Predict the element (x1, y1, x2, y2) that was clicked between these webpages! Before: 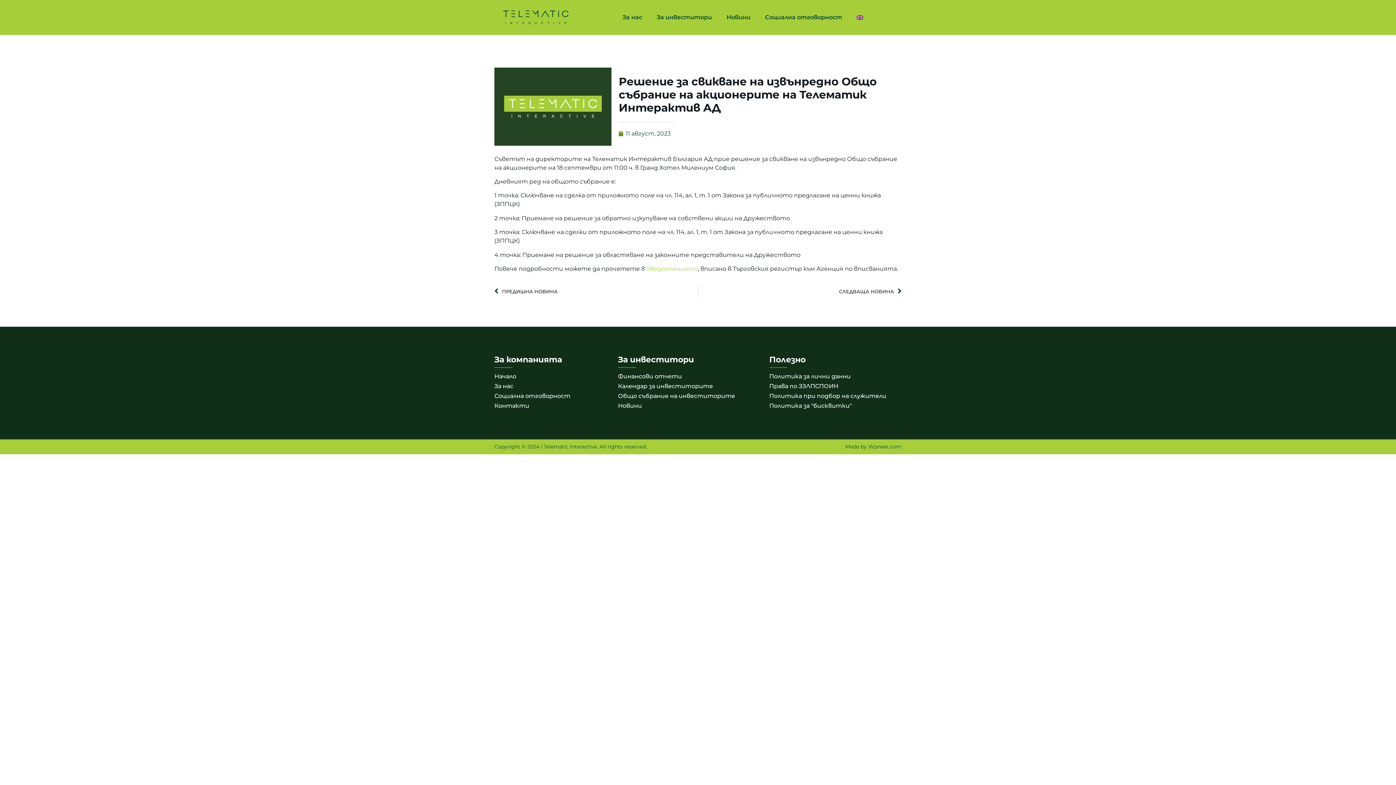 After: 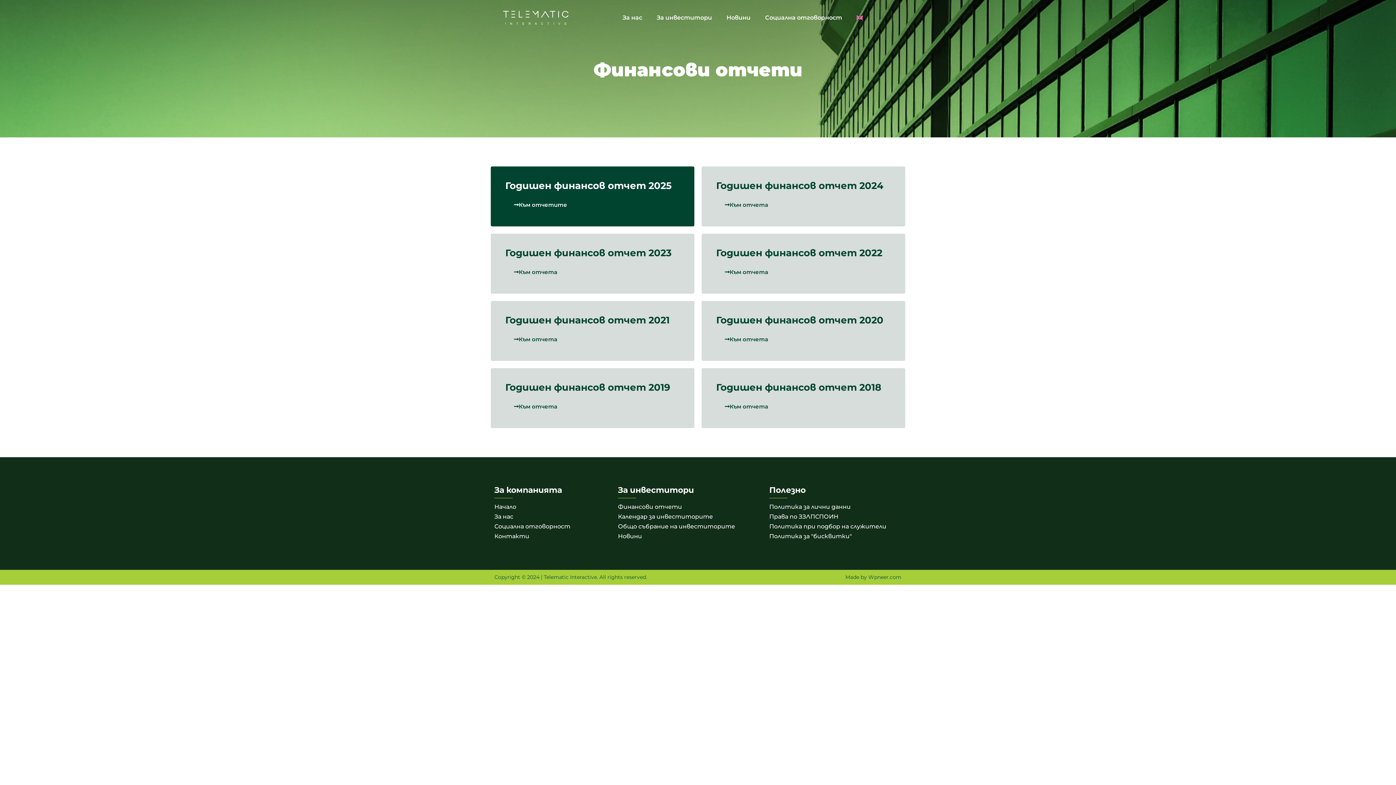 Action: bbox: (618, 372, 762, 381) label: Финансови отчети